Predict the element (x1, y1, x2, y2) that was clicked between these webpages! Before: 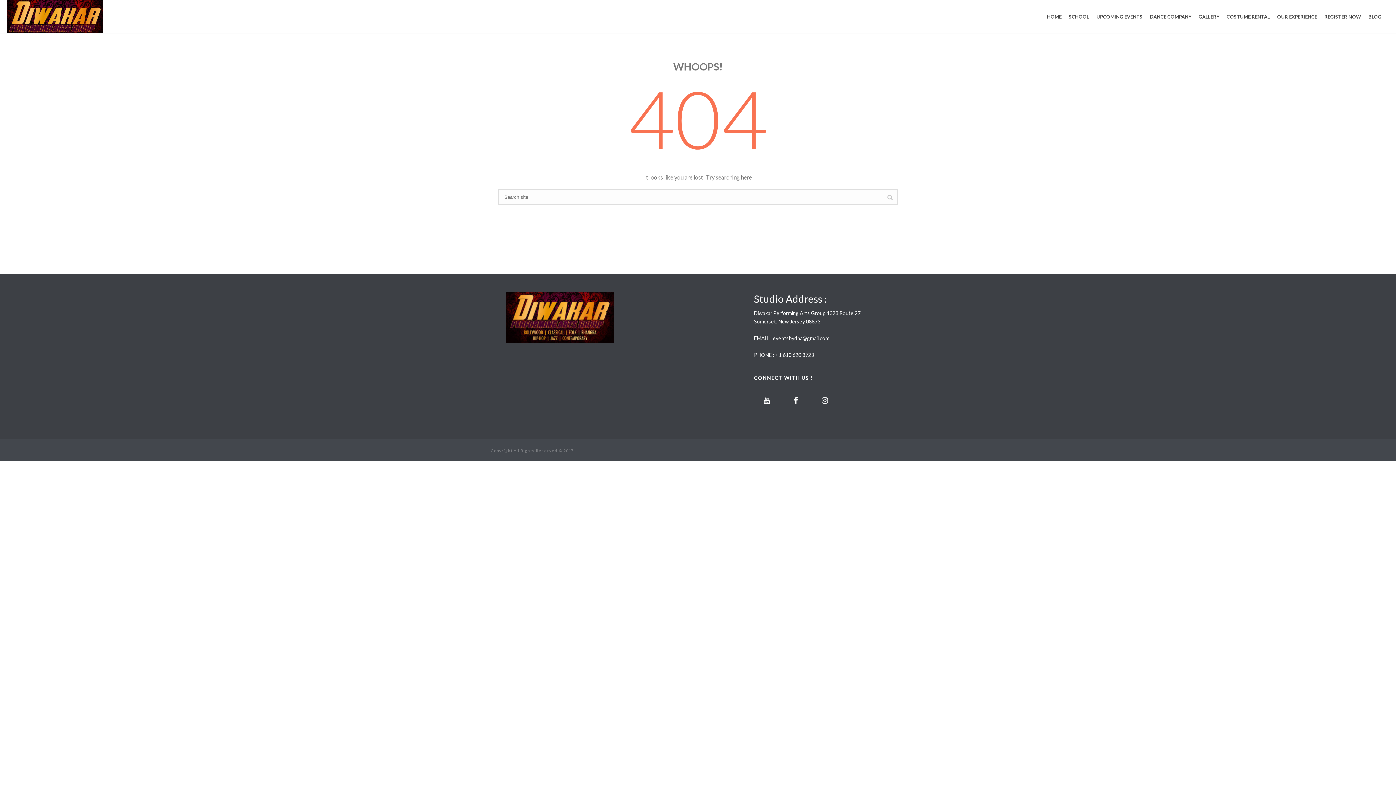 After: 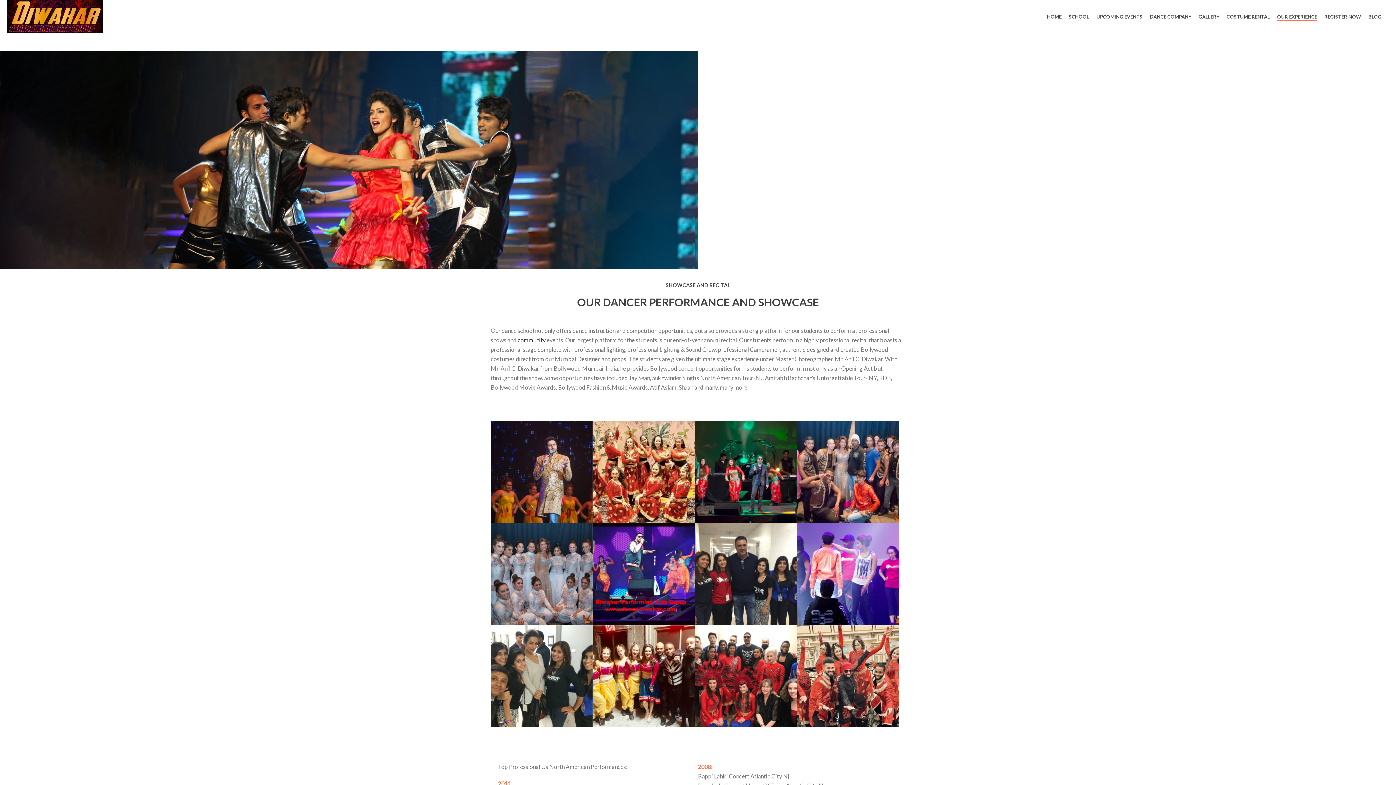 Action: bbox: (1273, 12, 1321, 21) label: OUR EXPERIENCE